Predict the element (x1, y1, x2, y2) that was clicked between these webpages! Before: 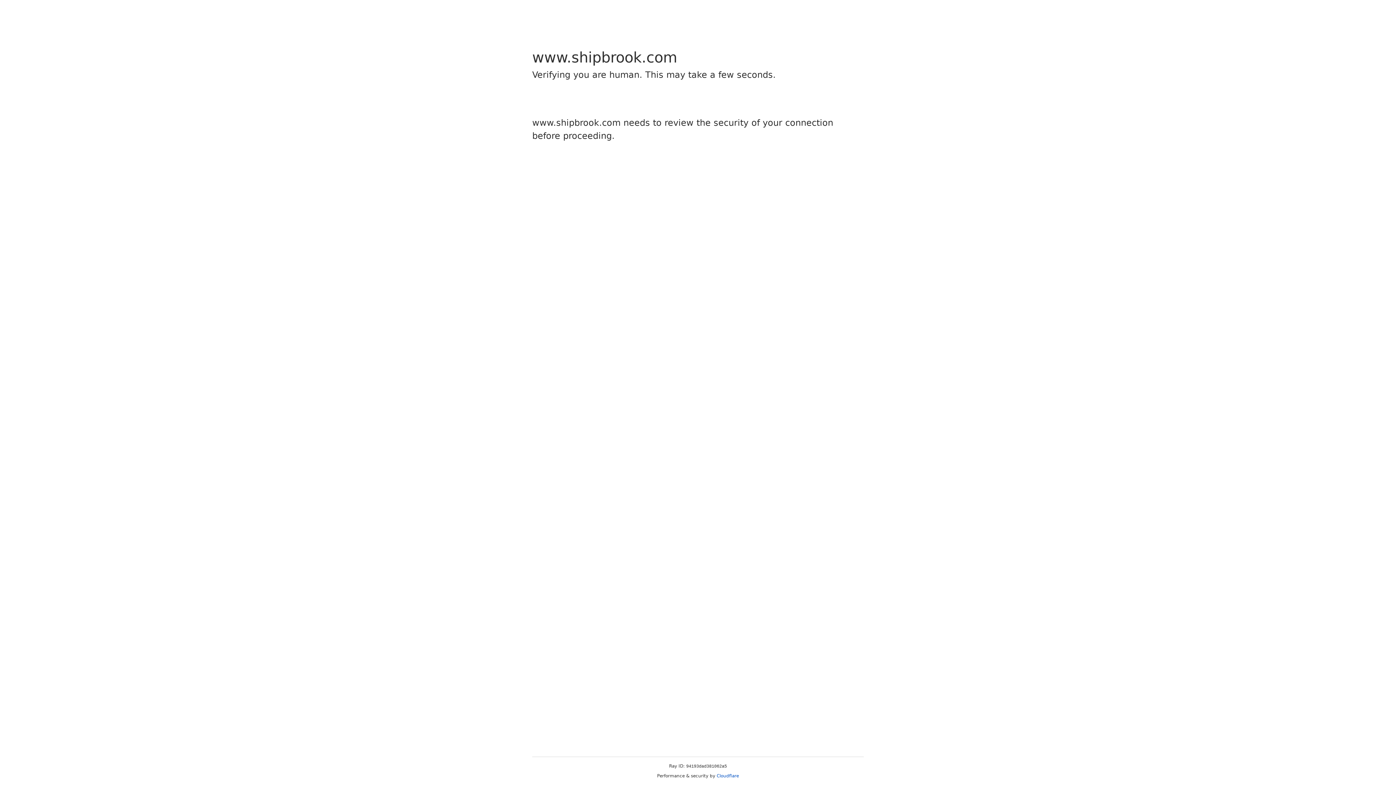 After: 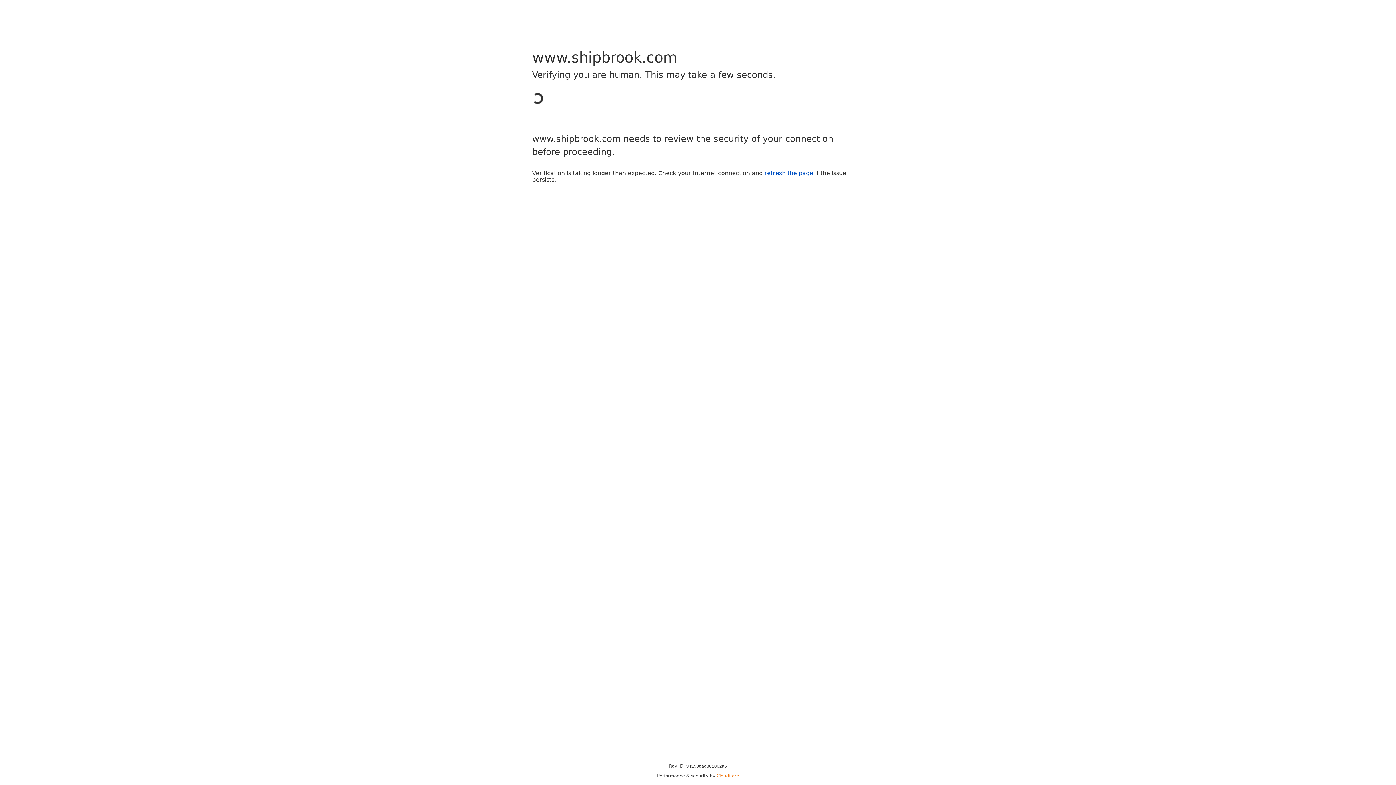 Action: label: Cloudflare bbox: (716, 773, 739, 778)